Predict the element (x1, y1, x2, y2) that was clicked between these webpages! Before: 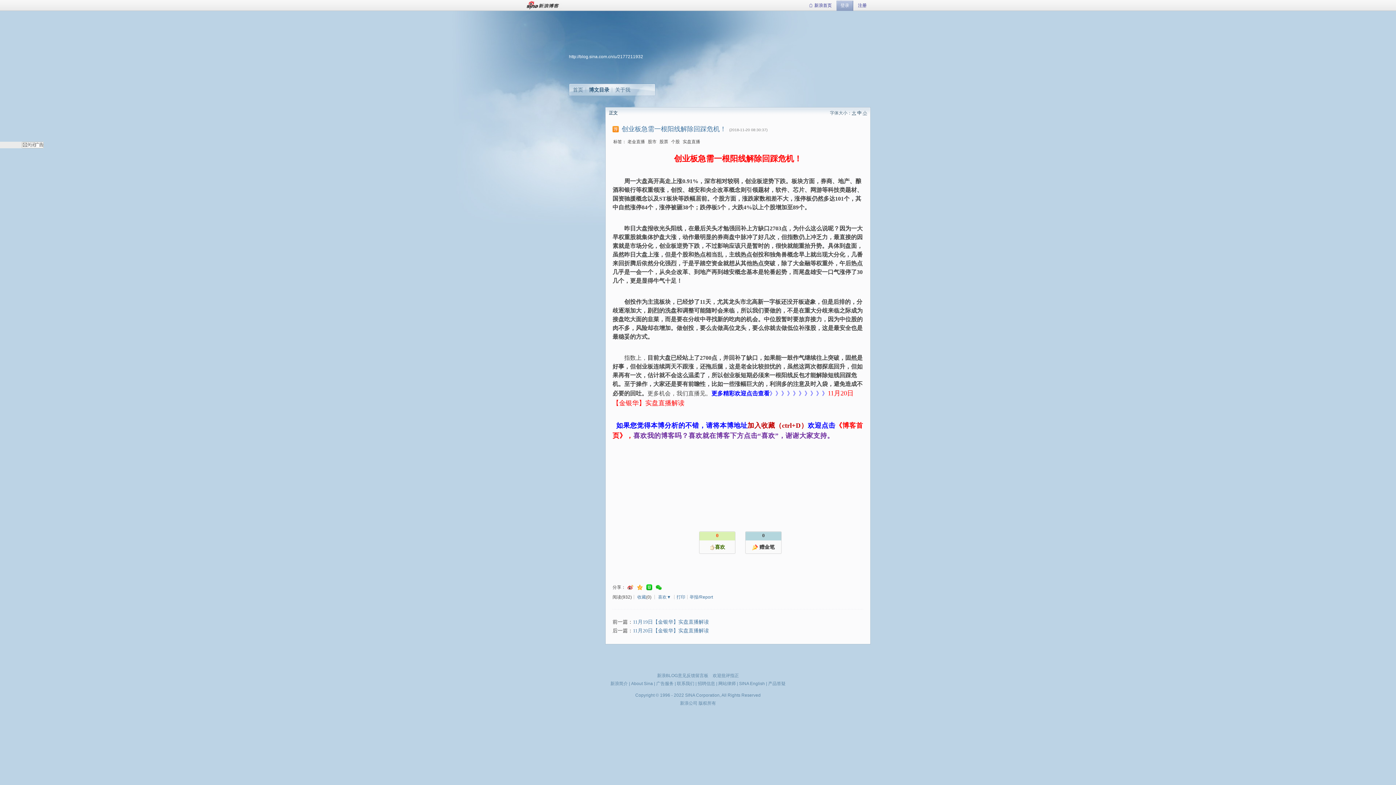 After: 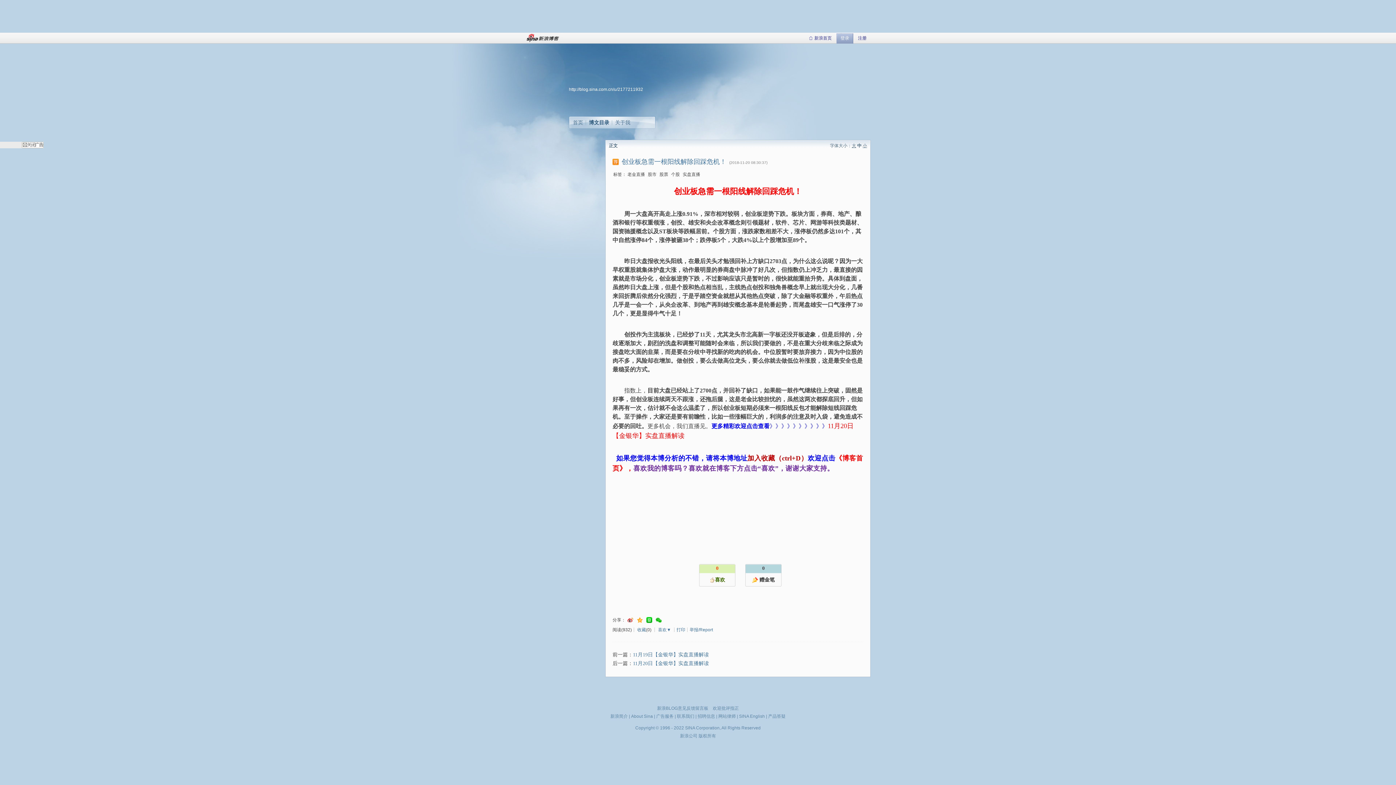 Action: label: 招聘信息 bbox: (697, 681, 715, 686)